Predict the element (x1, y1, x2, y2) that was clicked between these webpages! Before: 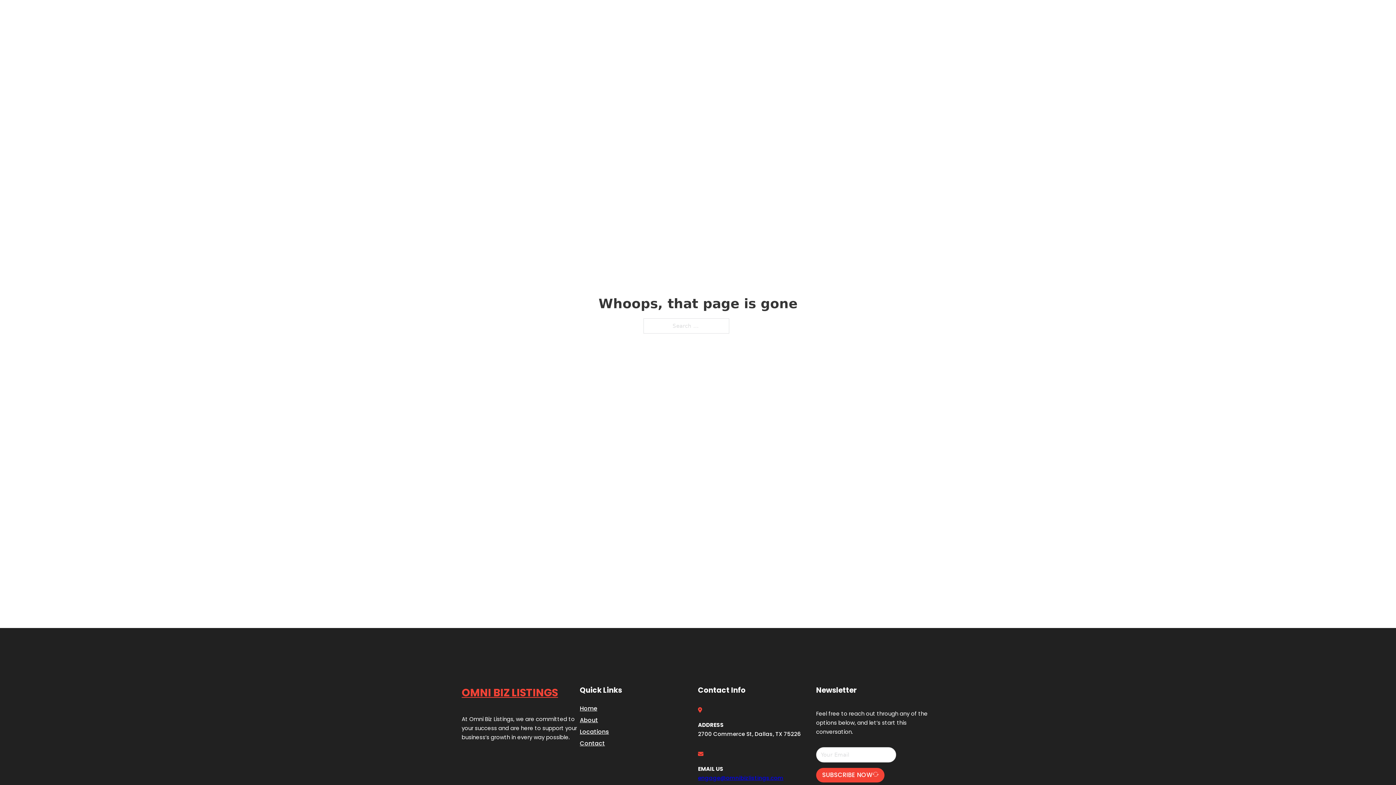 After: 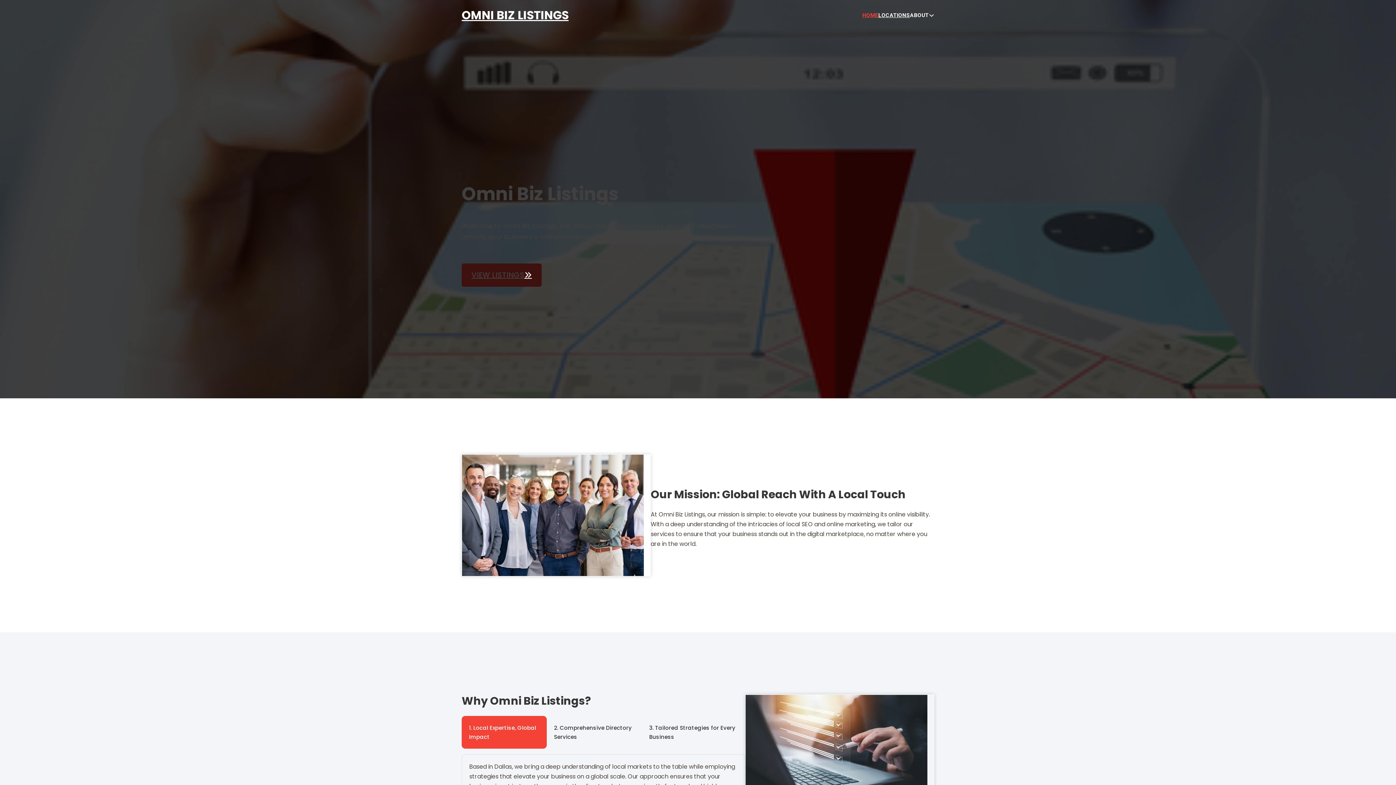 Action: bbox: (461, 5, 568, 25) label: OMNI BIZ LISTINGS